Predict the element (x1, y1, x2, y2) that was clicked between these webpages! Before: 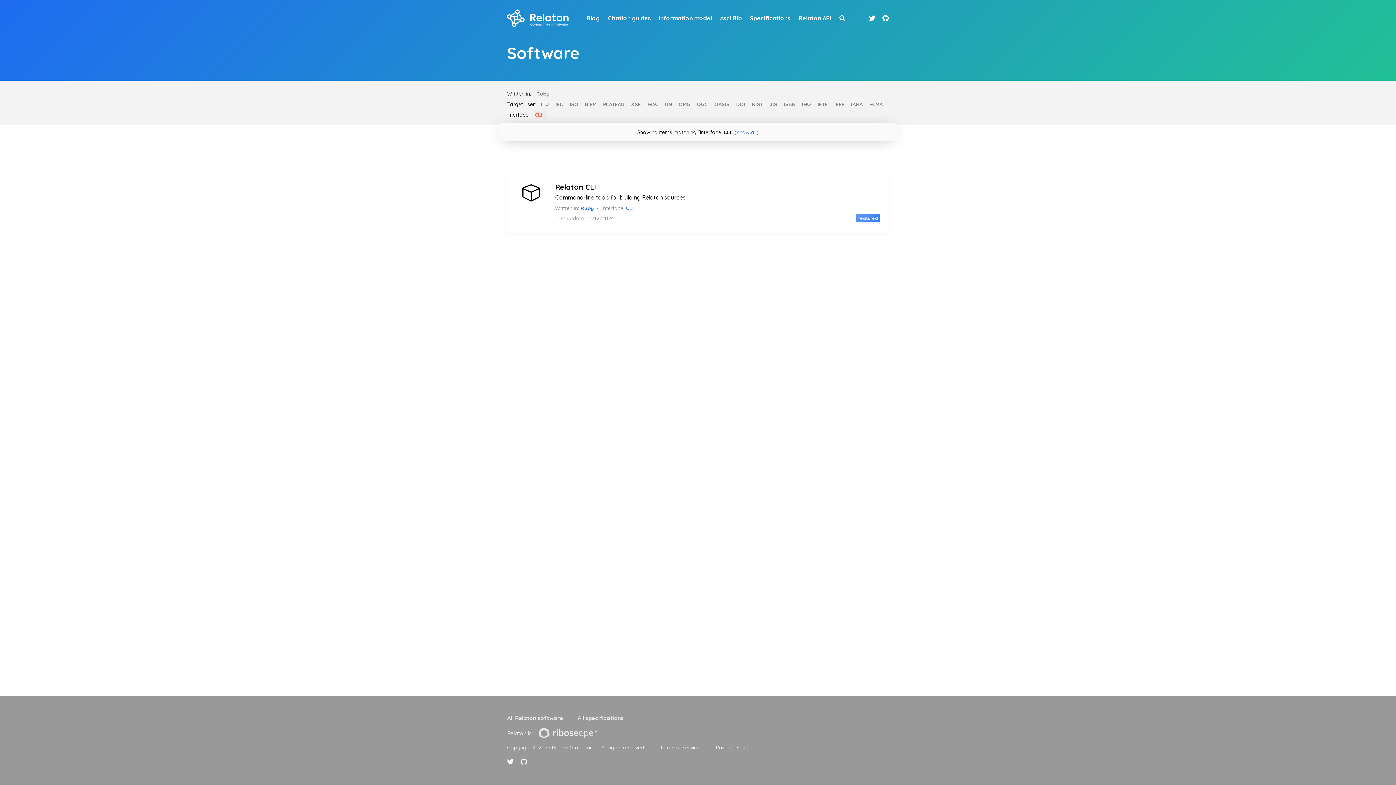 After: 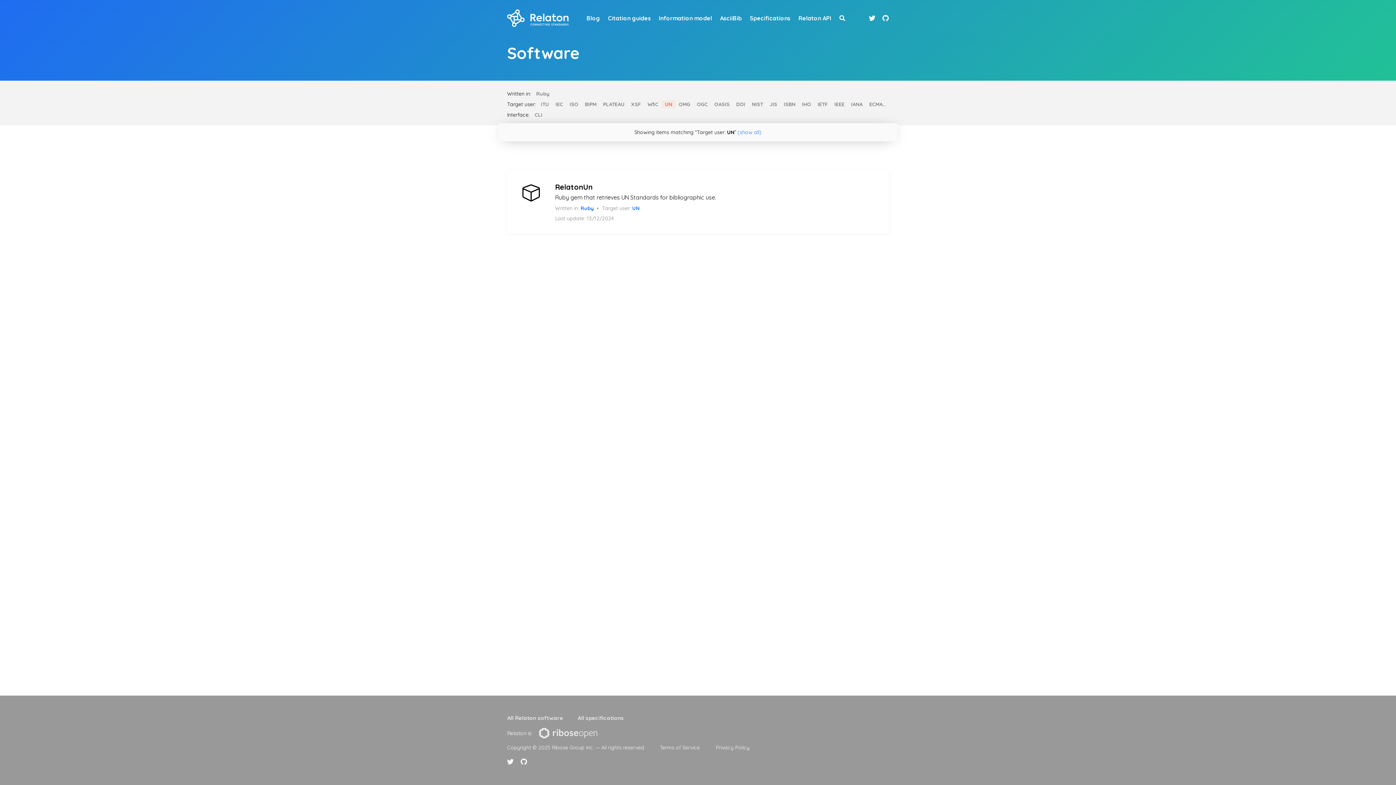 Action: bbox: (661, 100, 676, 108) label: UN